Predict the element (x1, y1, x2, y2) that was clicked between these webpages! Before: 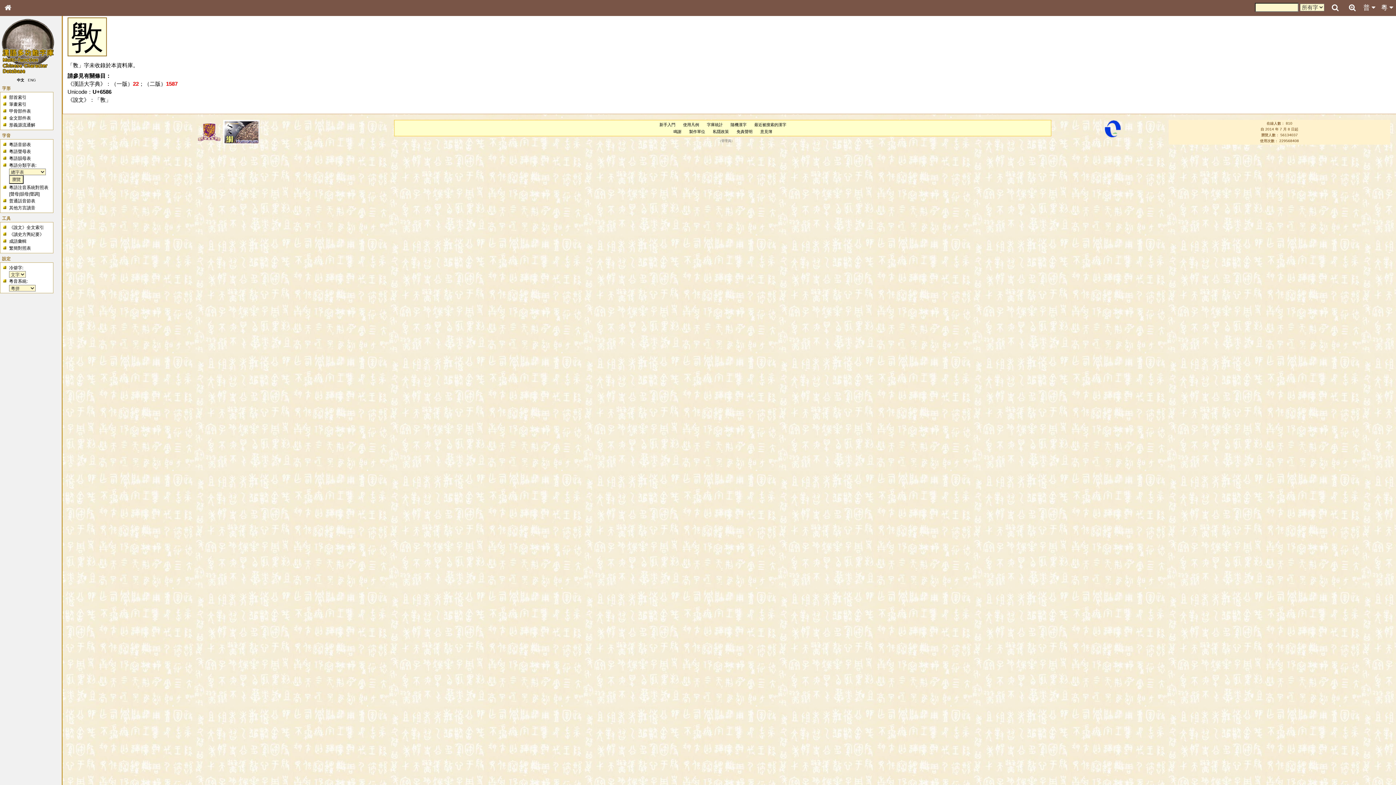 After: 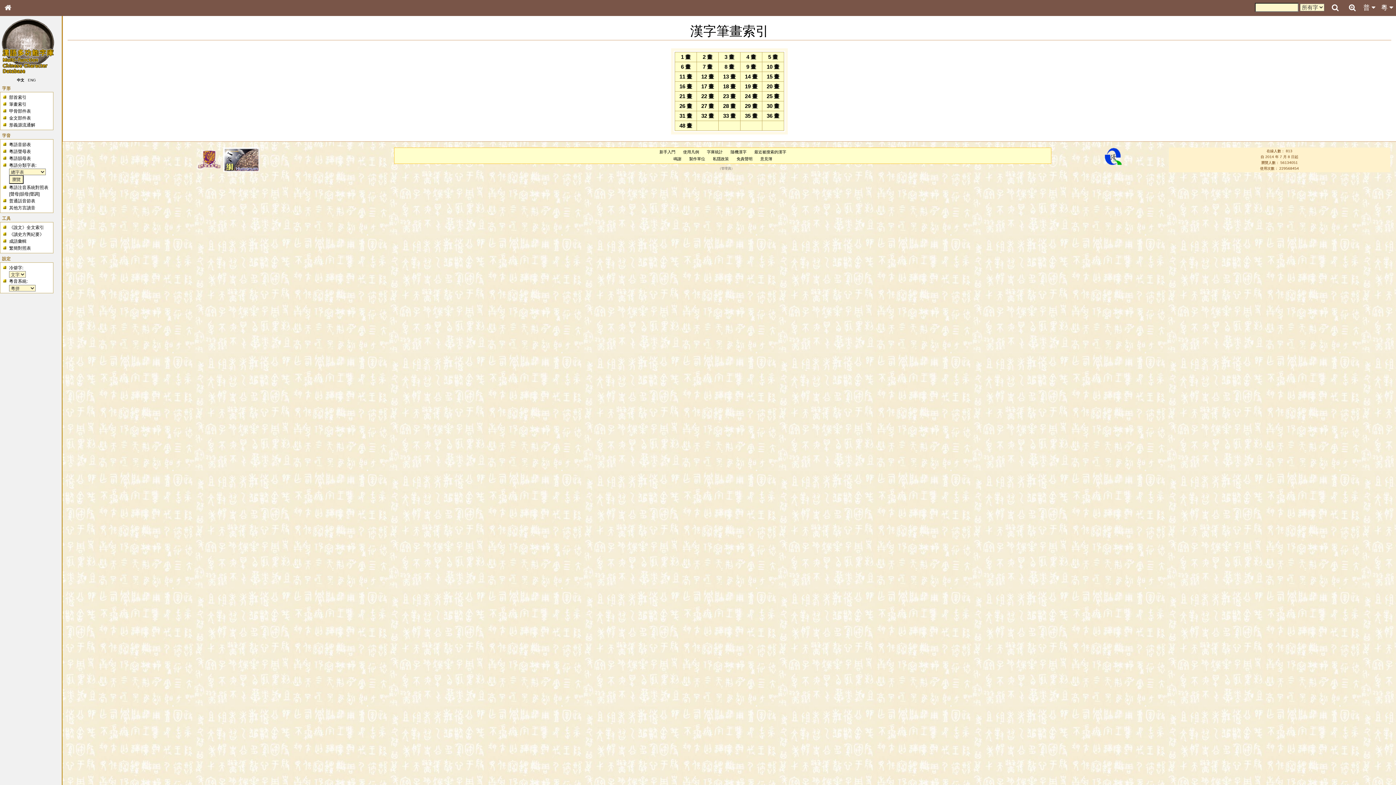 Action: bbox: (9, 101, 26, 106) label: 筆畫索引